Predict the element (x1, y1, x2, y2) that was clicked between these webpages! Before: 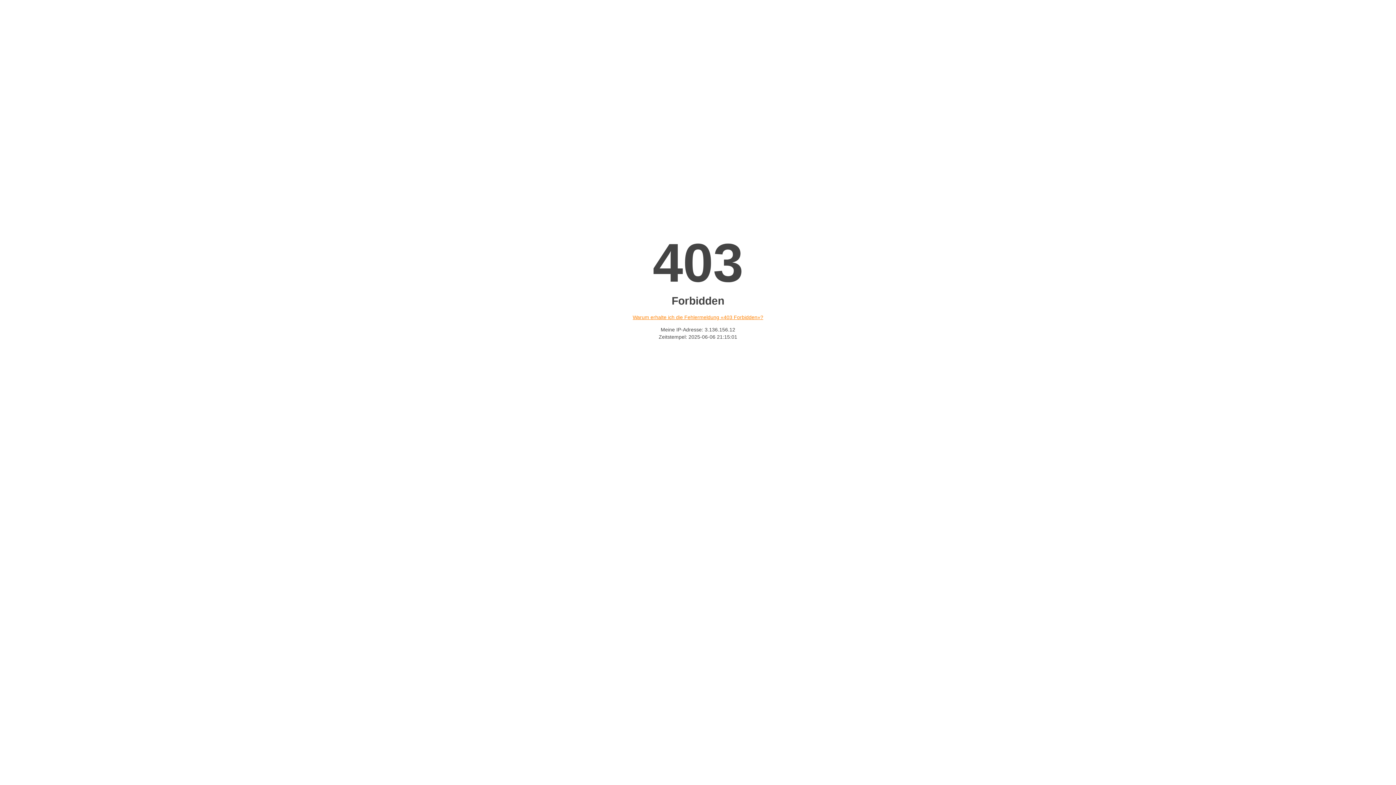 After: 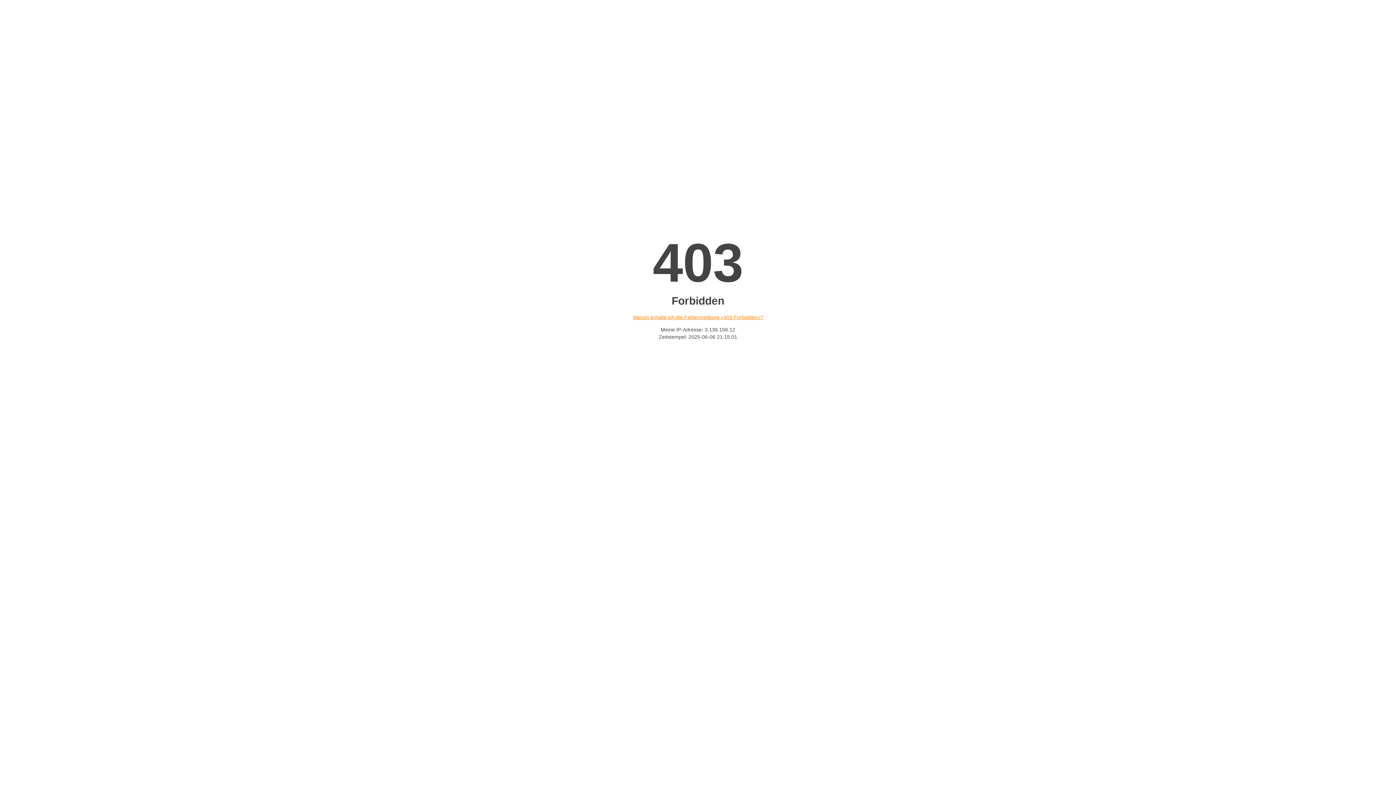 Action: bbox: (632, 314, 763, 320) label: Warum erhalte ich die Fehlermeldung «403 Forbidden»?